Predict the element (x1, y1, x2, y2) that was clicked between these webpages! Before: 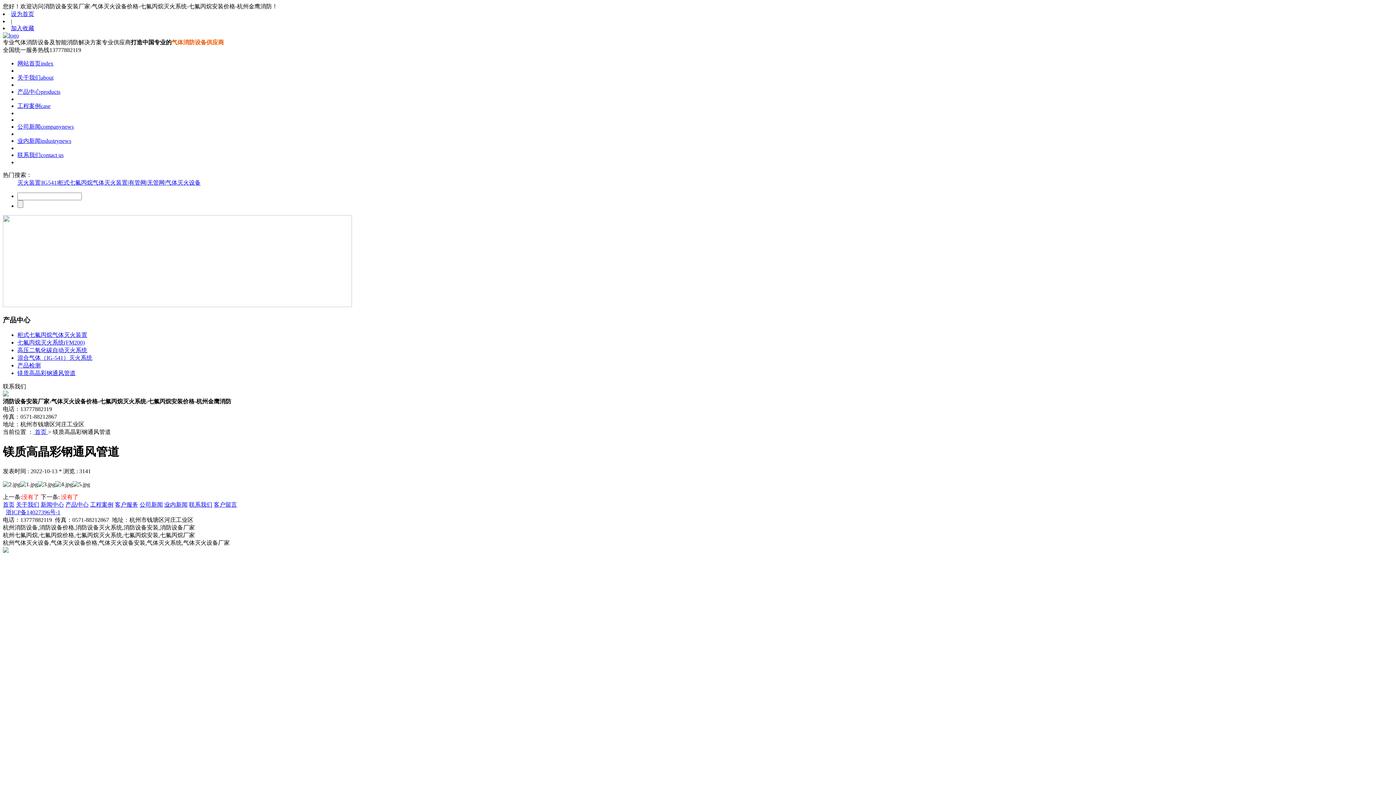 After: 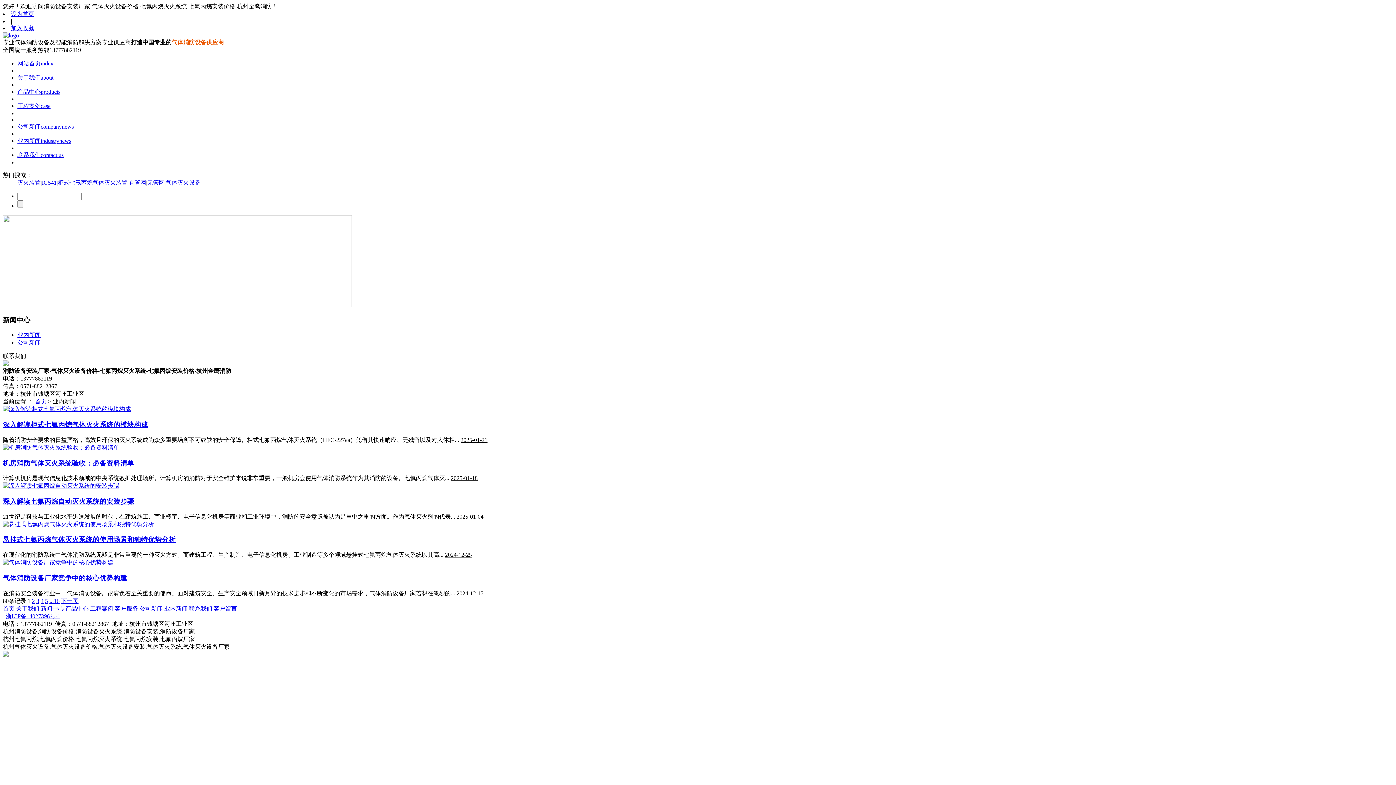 Action: bbox: (17, 137, 71, 144) label: 业内新闻industrynews